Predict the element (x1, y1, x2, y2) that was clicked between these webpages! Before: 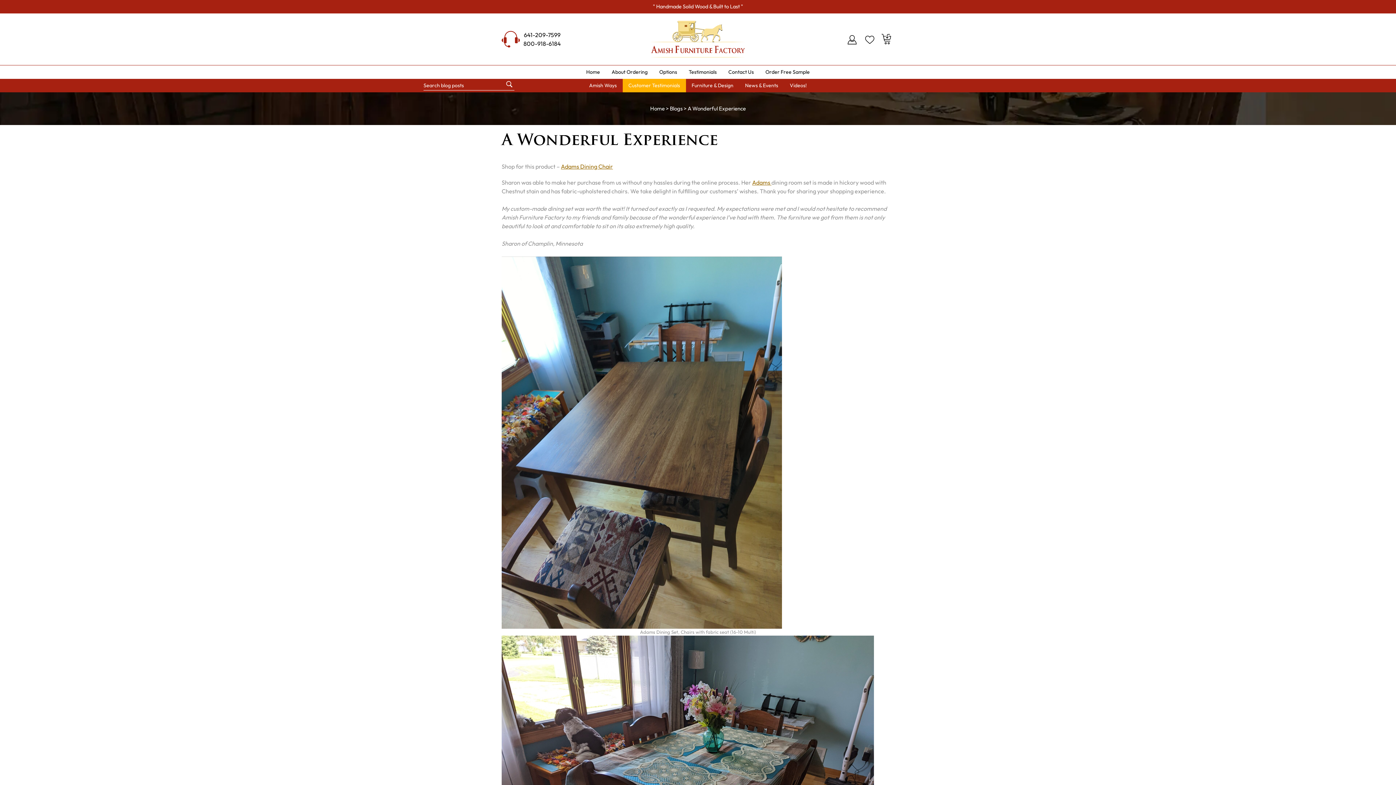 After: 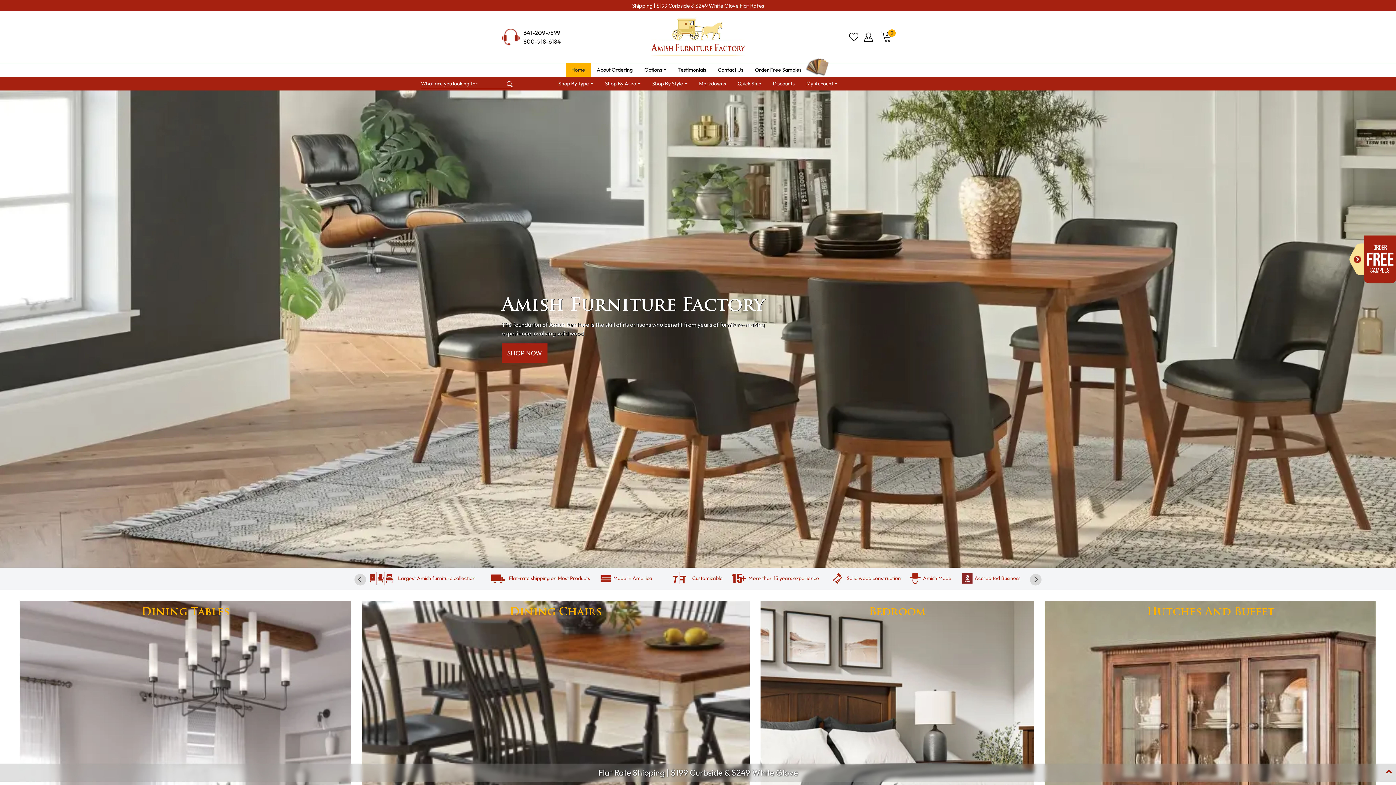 Action: bbox: (650, 34, 745, 42)